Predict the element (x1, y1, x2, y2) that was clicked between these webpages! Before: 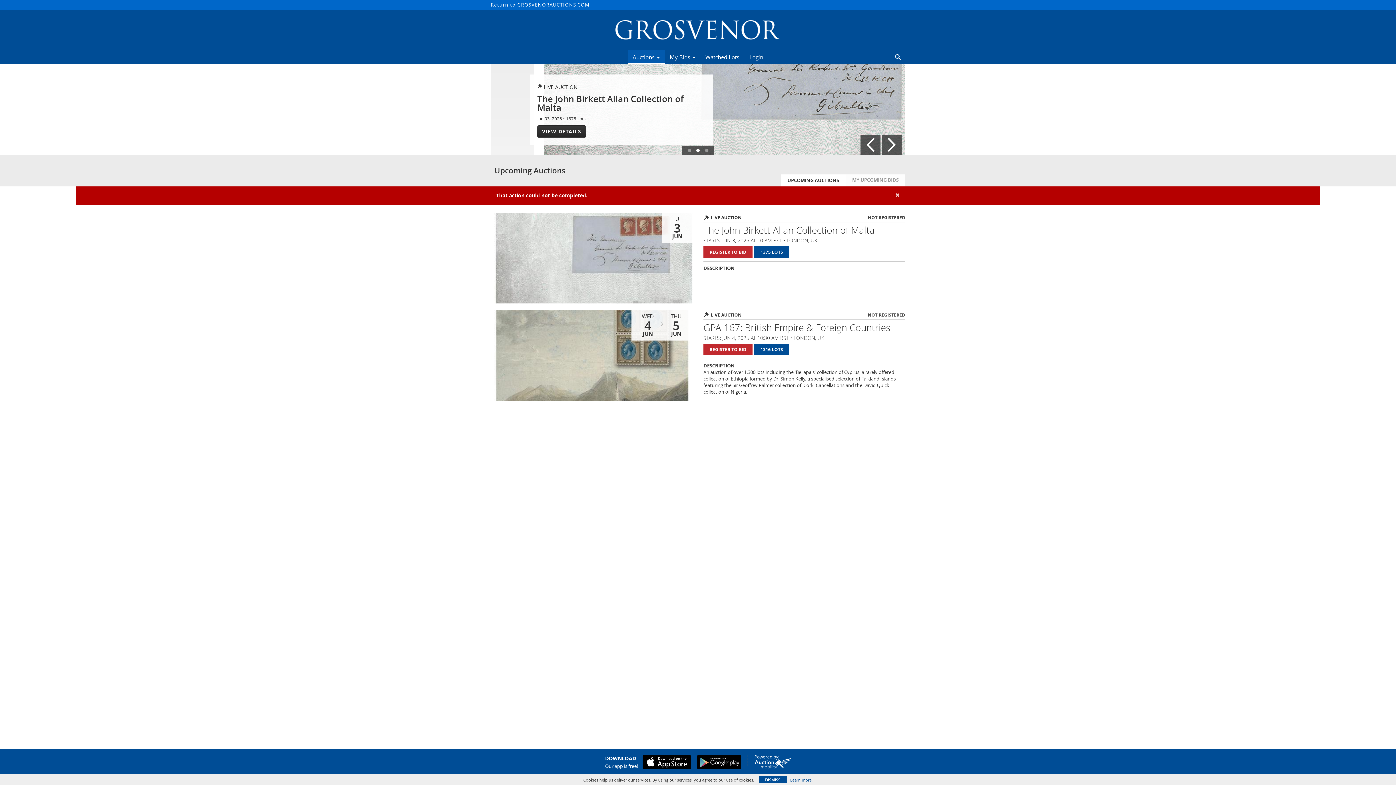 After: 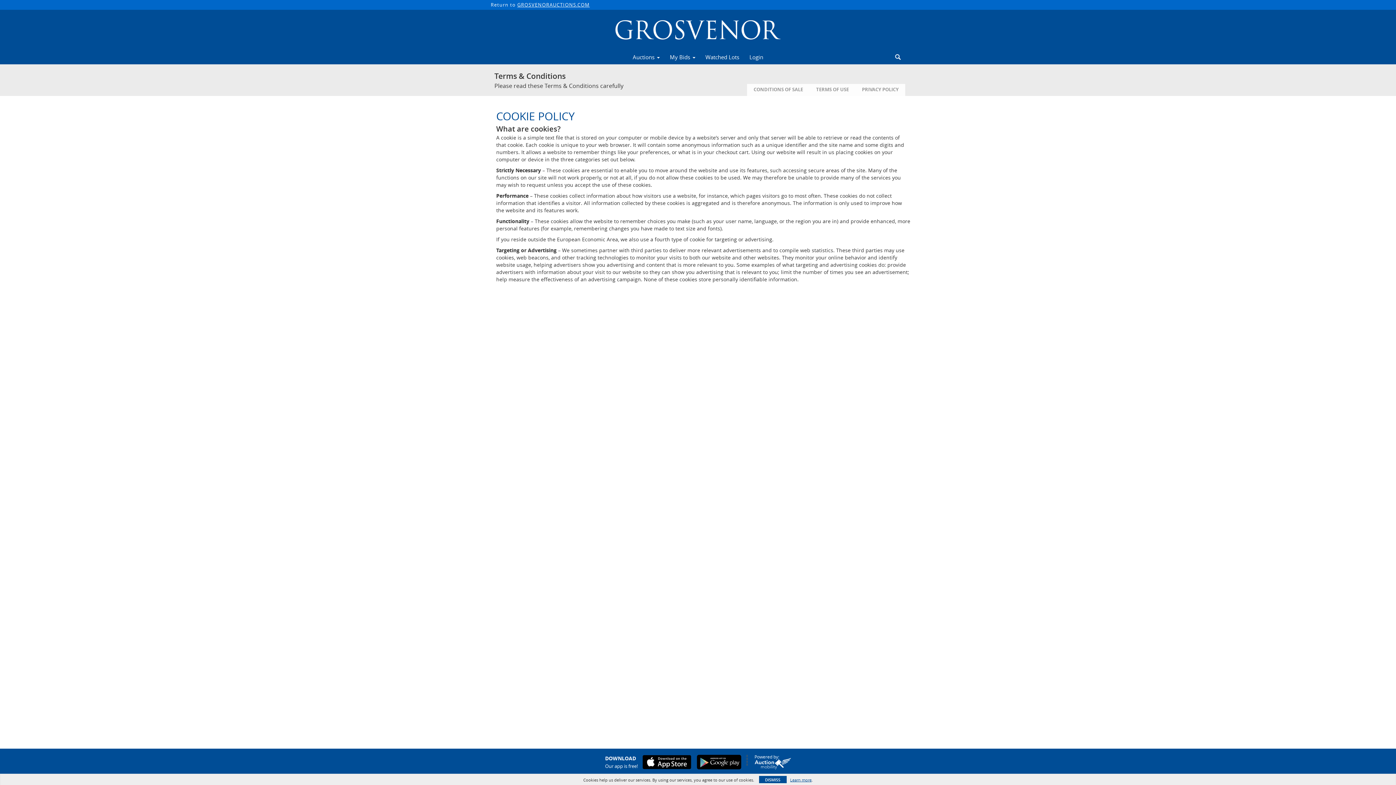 Action: bbox: (790, 777, 811, 783) label: Learn more